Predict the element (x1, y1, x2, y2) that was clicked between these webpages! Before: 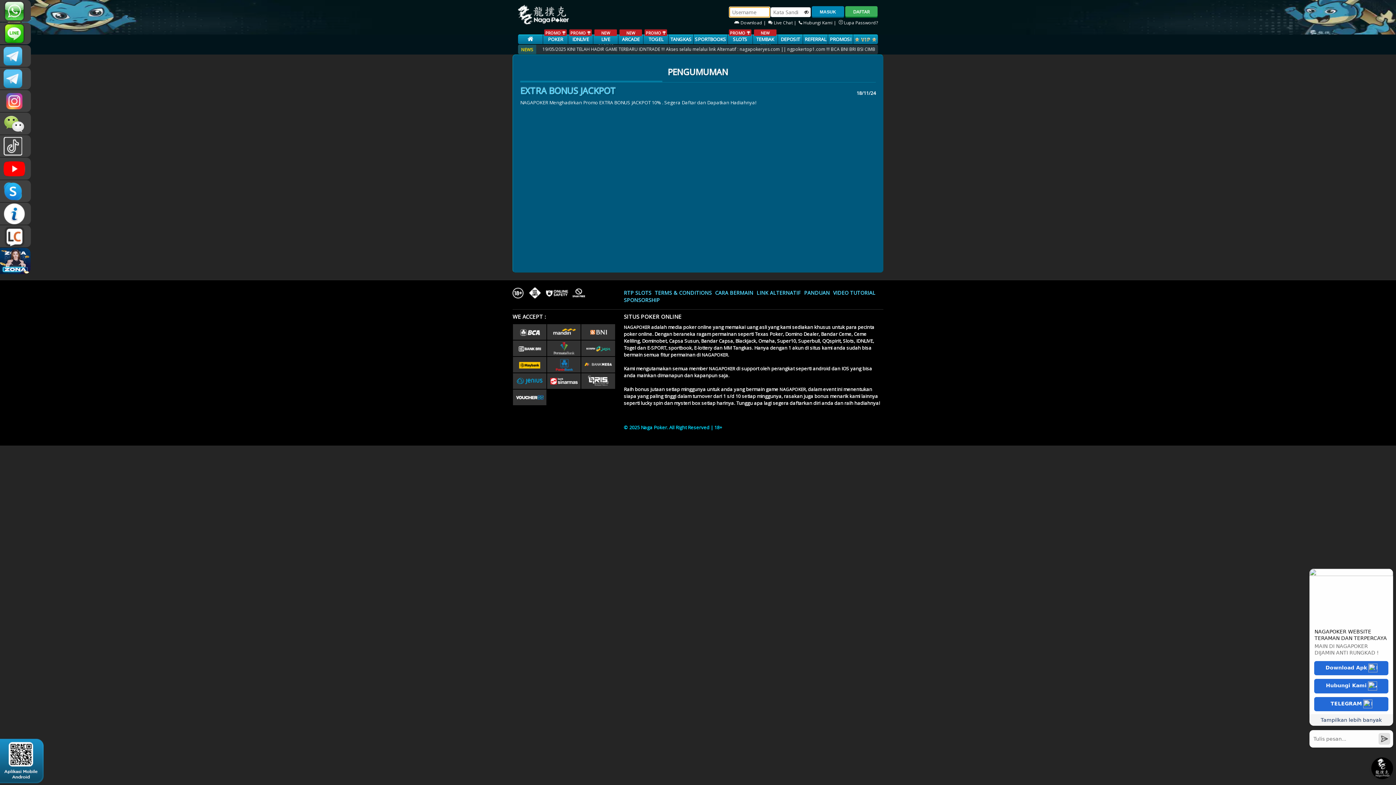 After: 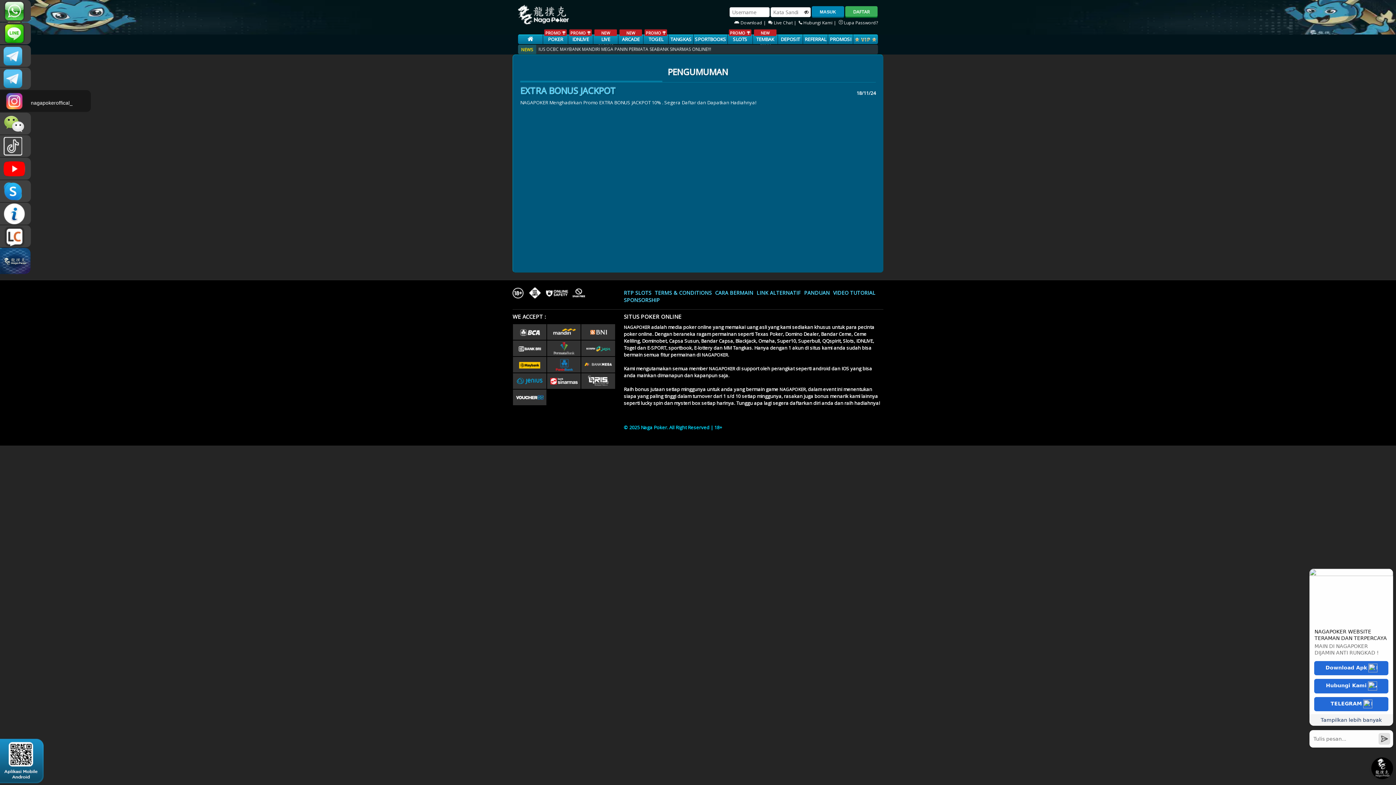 Action: label: nagapokeroffical_ bbox: (0, 90, 30, 112)